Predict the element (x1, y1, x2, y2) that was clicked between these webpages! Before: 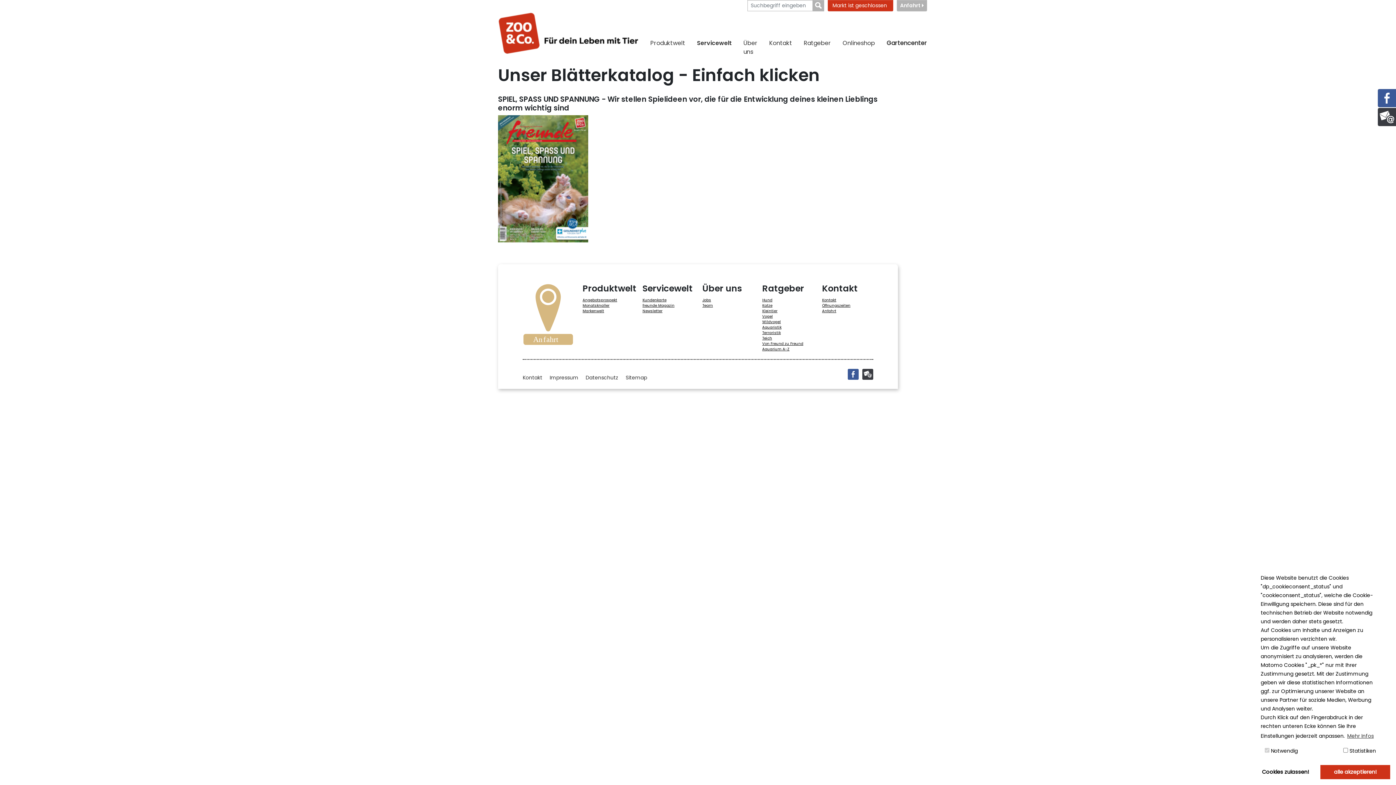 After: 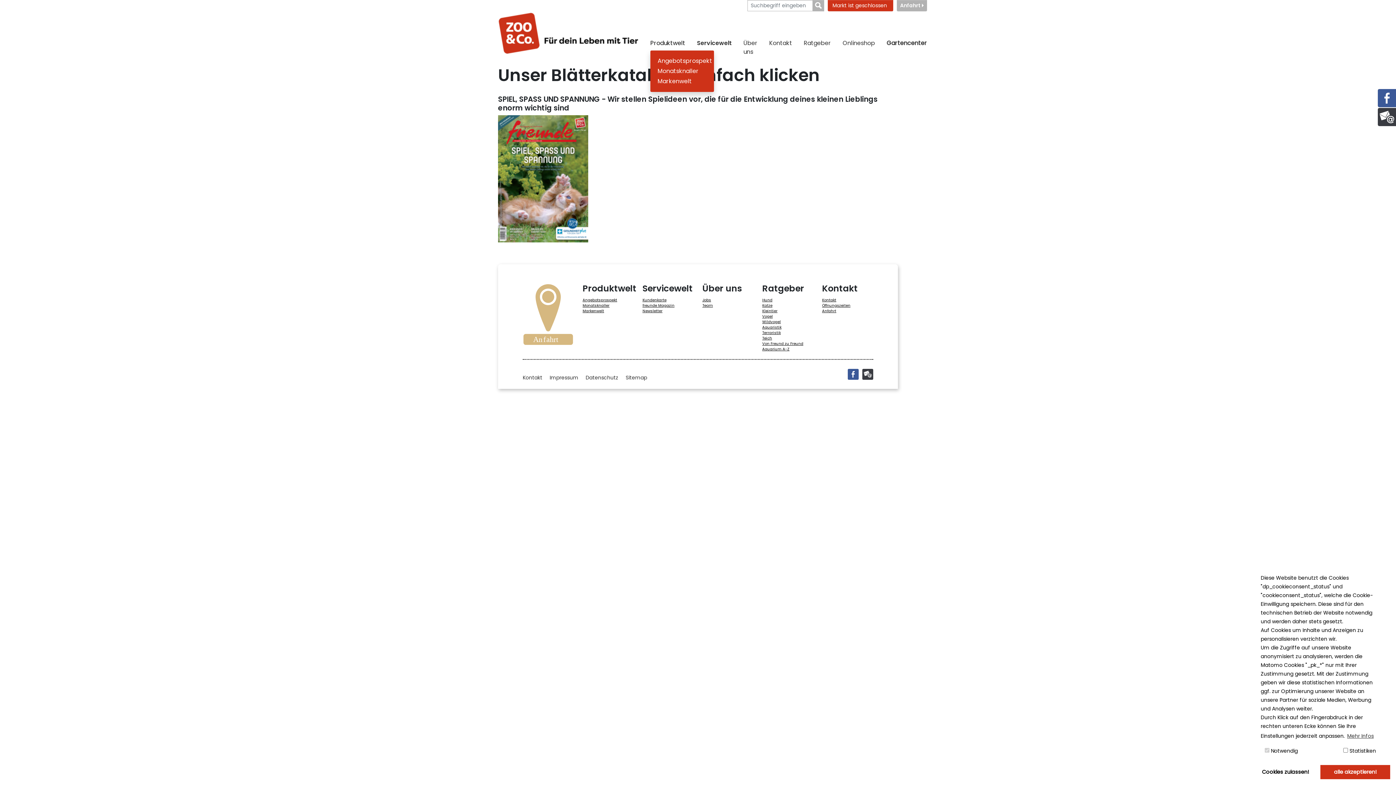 Action: label: Produktwelt bbox: (644, 36, 691, 50)